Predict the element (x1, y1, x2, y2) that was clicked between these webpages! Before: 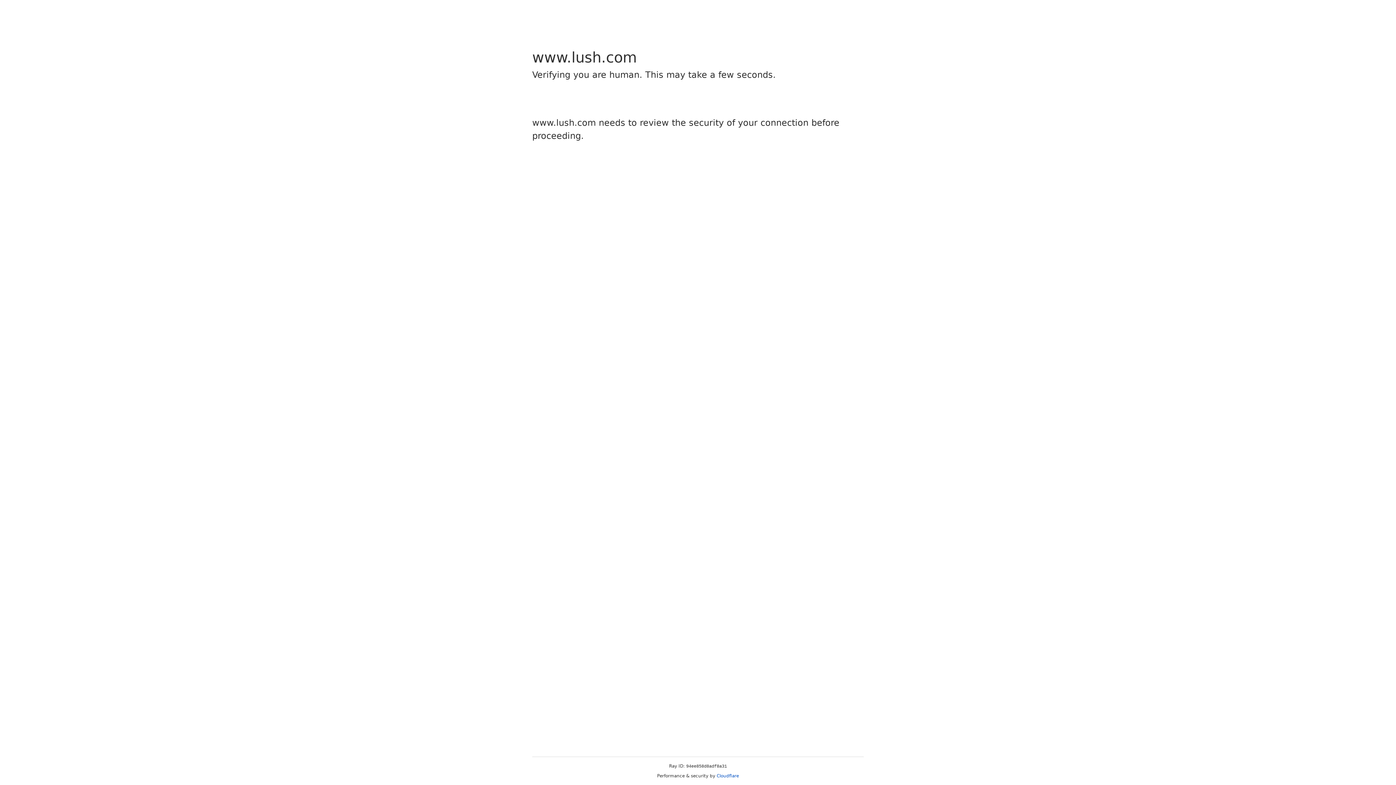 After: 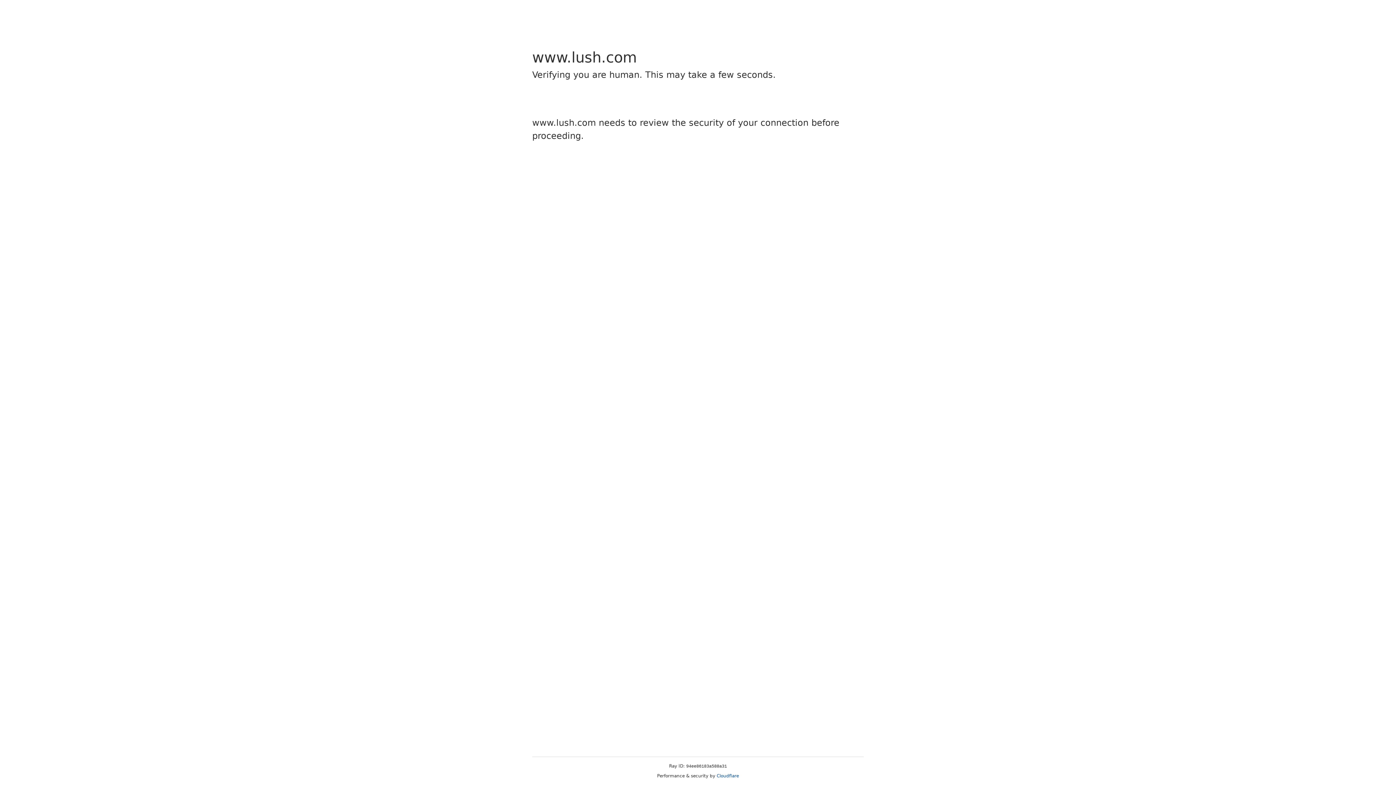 Action: bbox: (716, 773, 739, 778) label: Cloudflare